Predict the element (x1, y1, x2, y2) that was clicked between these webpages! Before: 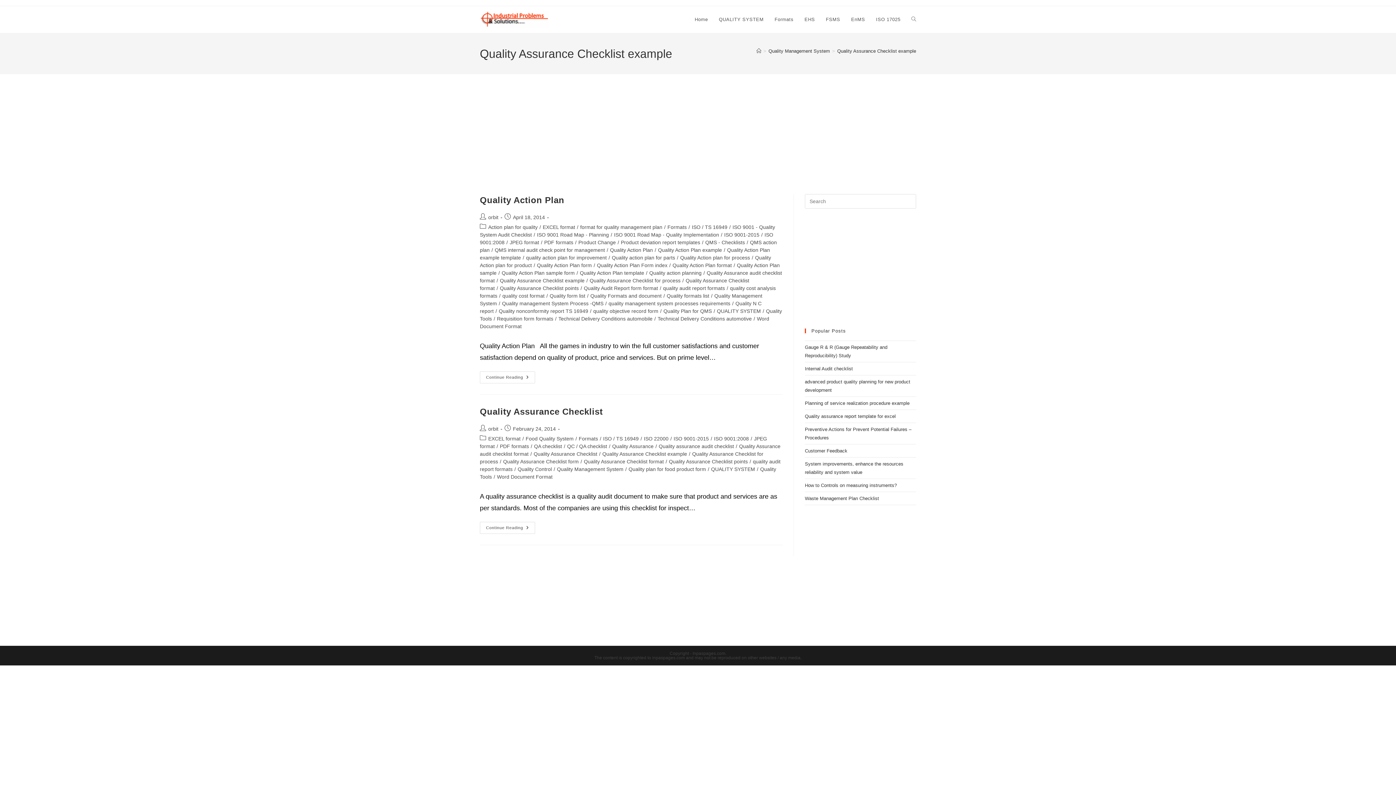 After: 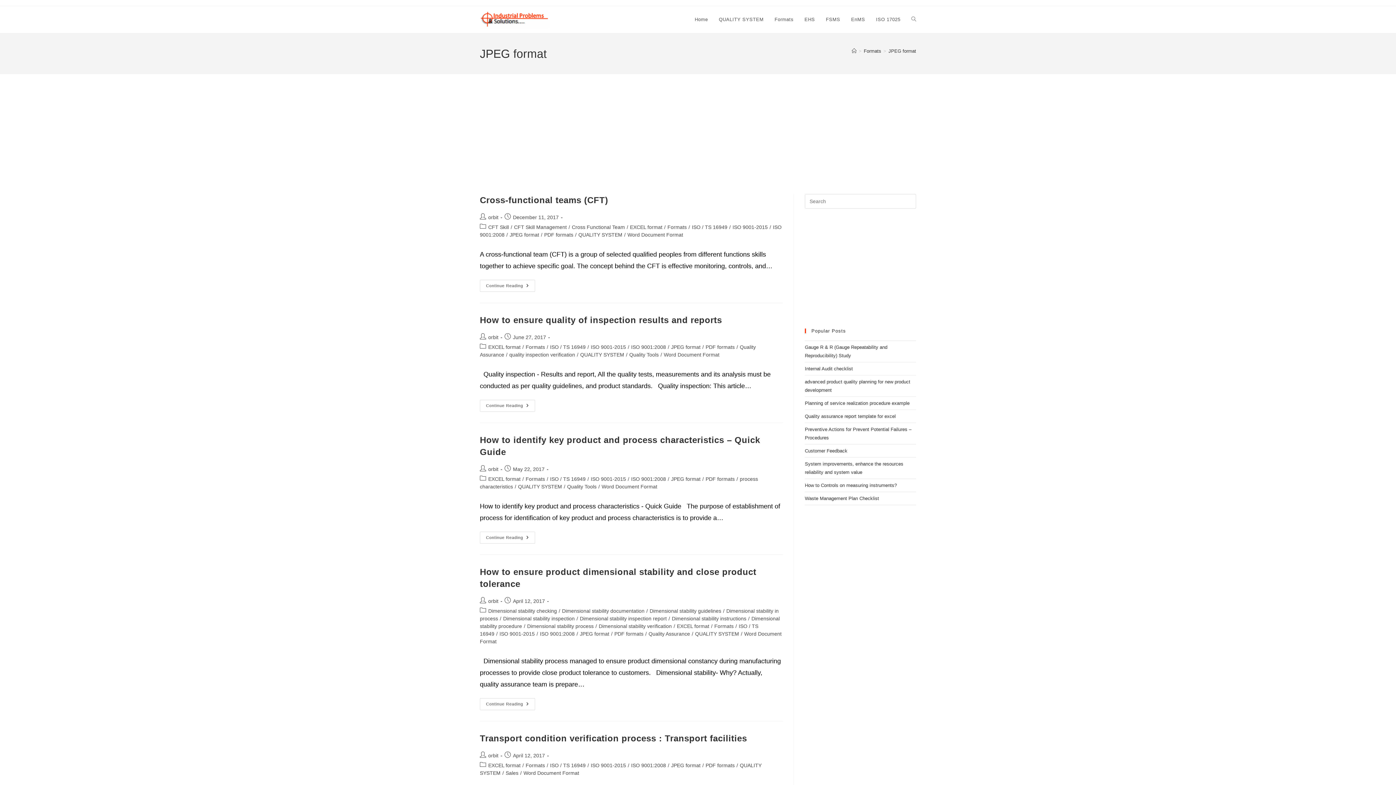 Action: bbox: (509, 239, 539, 245) label: JPEG format